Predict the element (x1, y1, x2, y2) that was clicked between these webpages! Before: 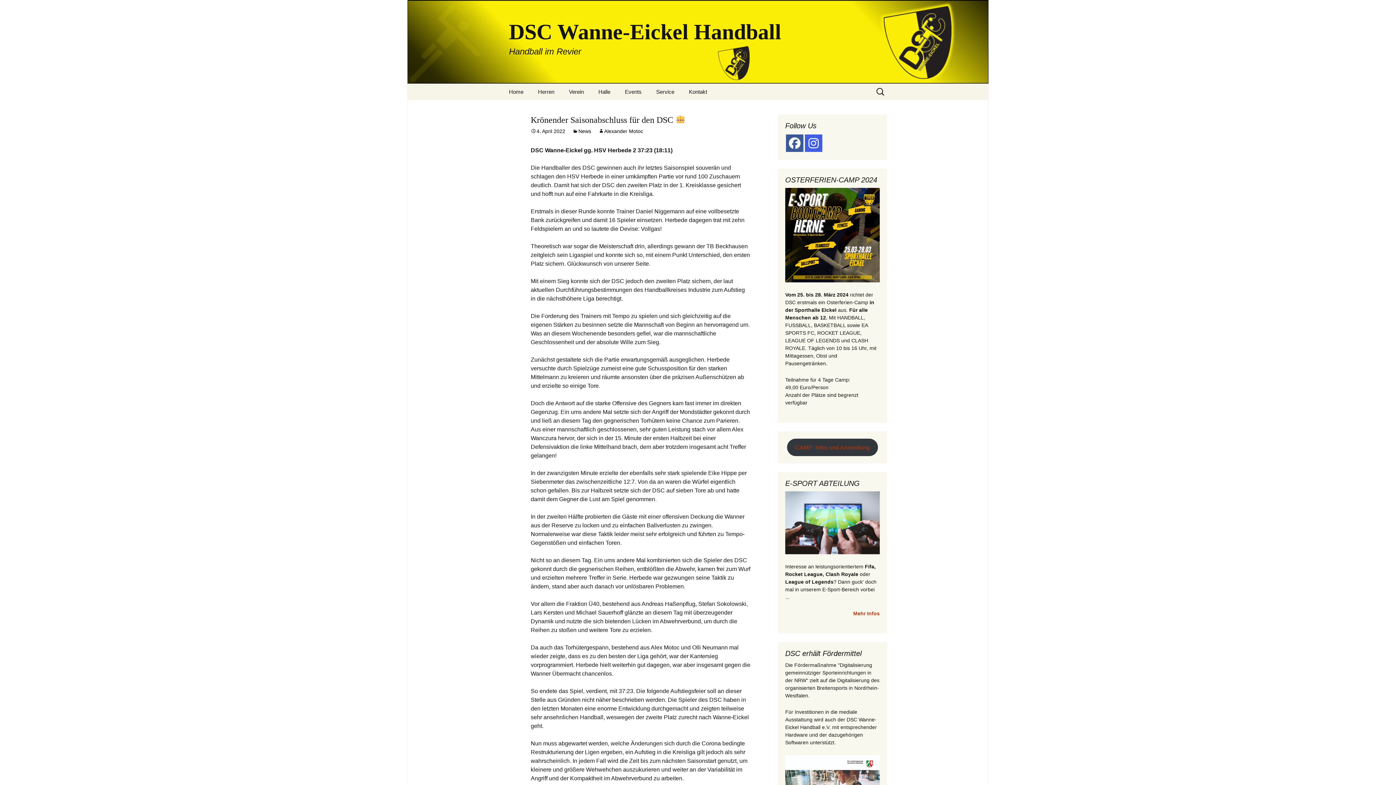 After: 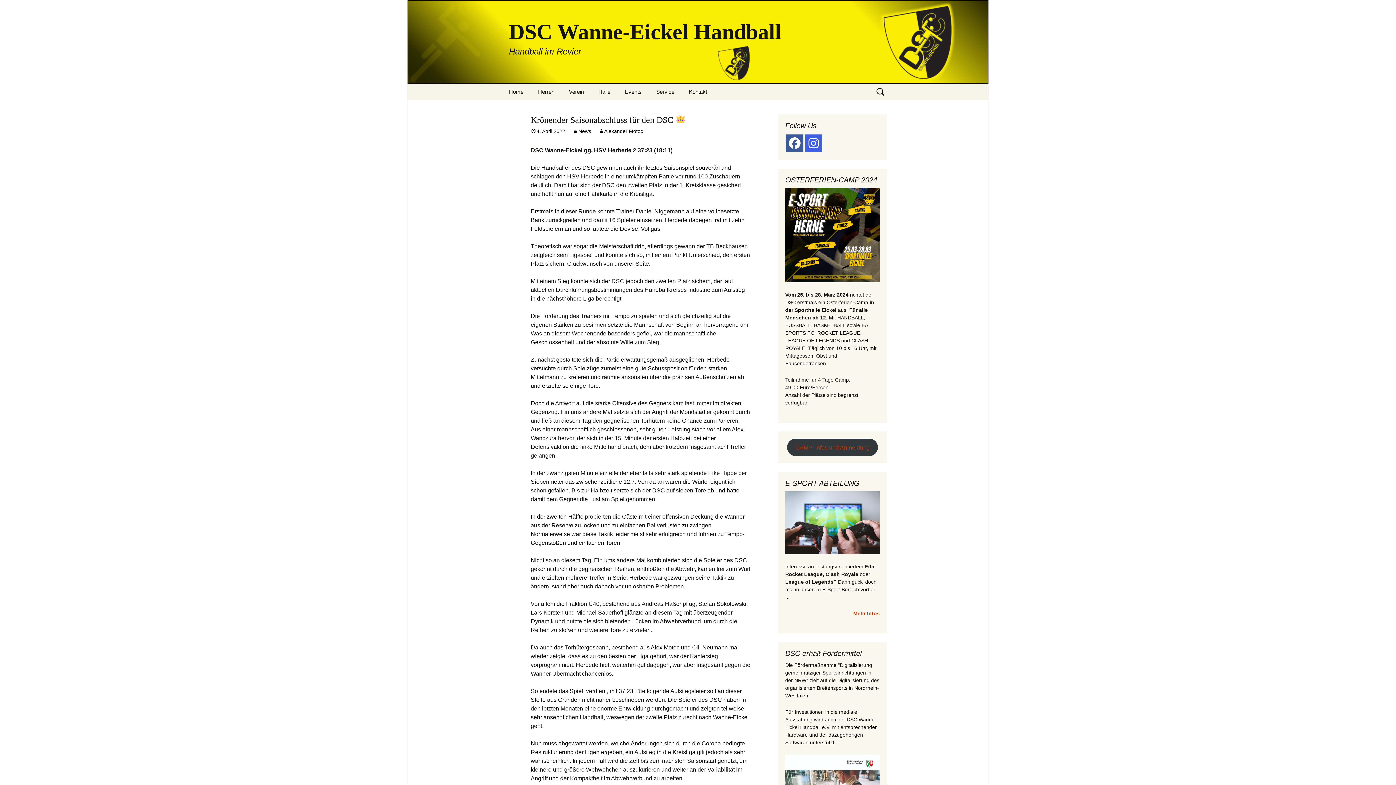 Action: bbox: (805, 134, 822, 152)